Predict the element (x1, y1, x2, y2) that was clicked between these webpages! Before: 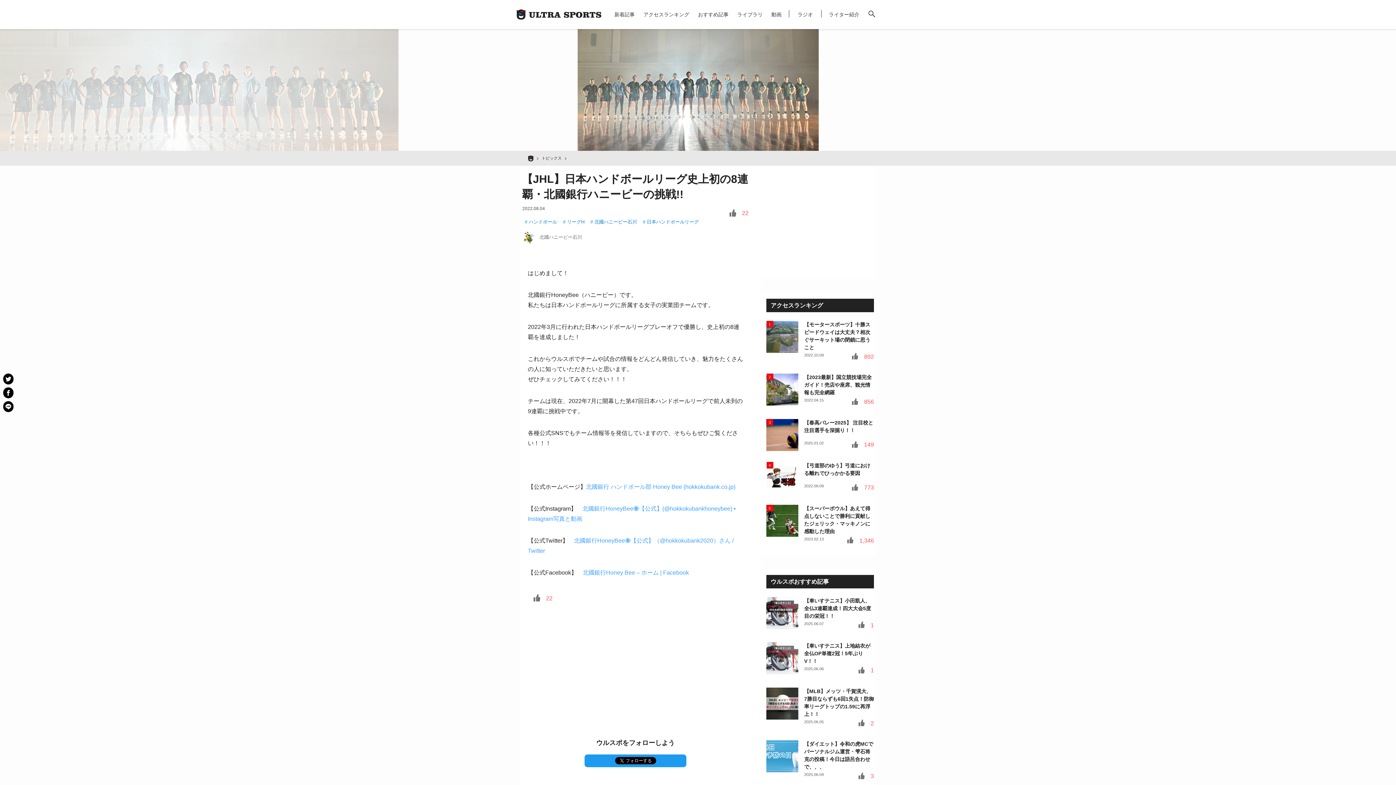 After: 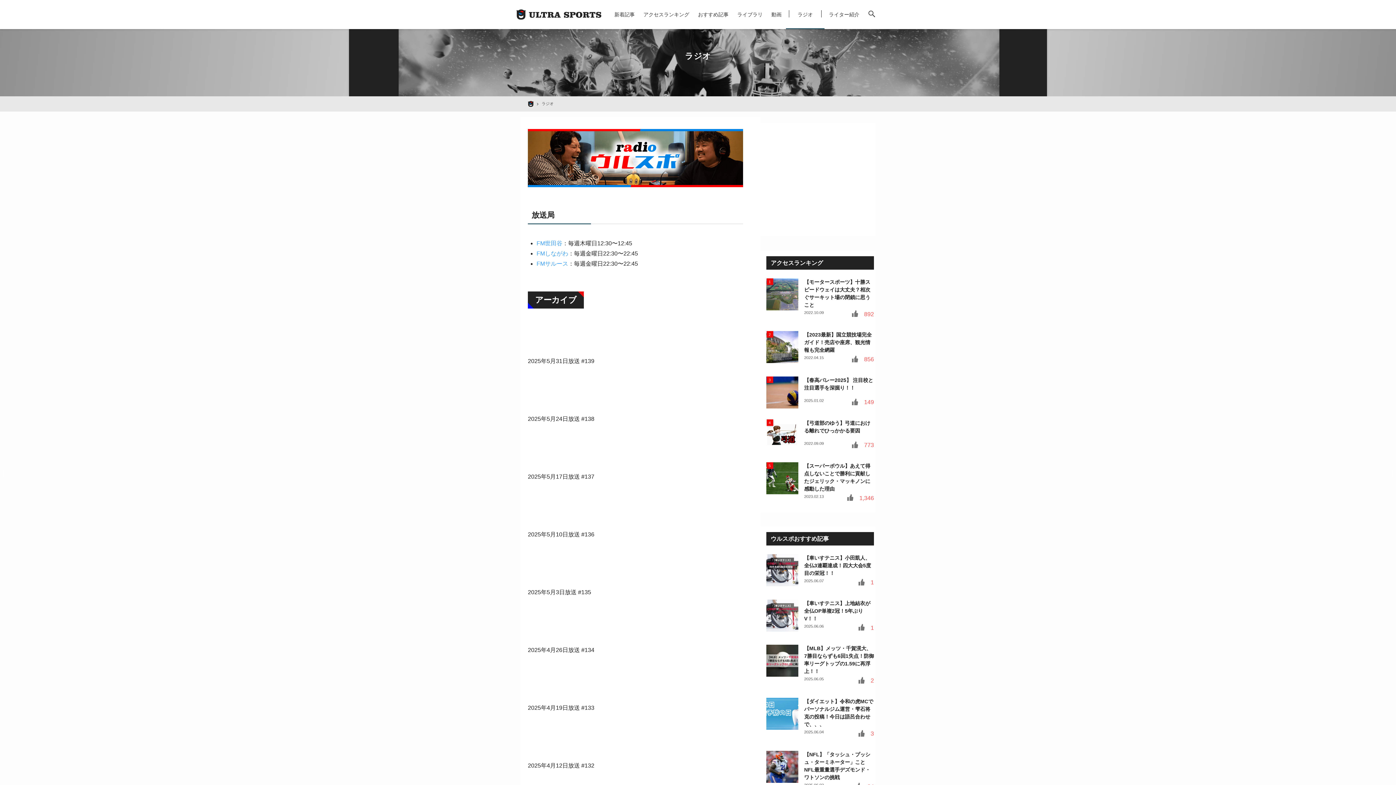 Action: bbox: (786, 0, 824, 29) label: ラジオ